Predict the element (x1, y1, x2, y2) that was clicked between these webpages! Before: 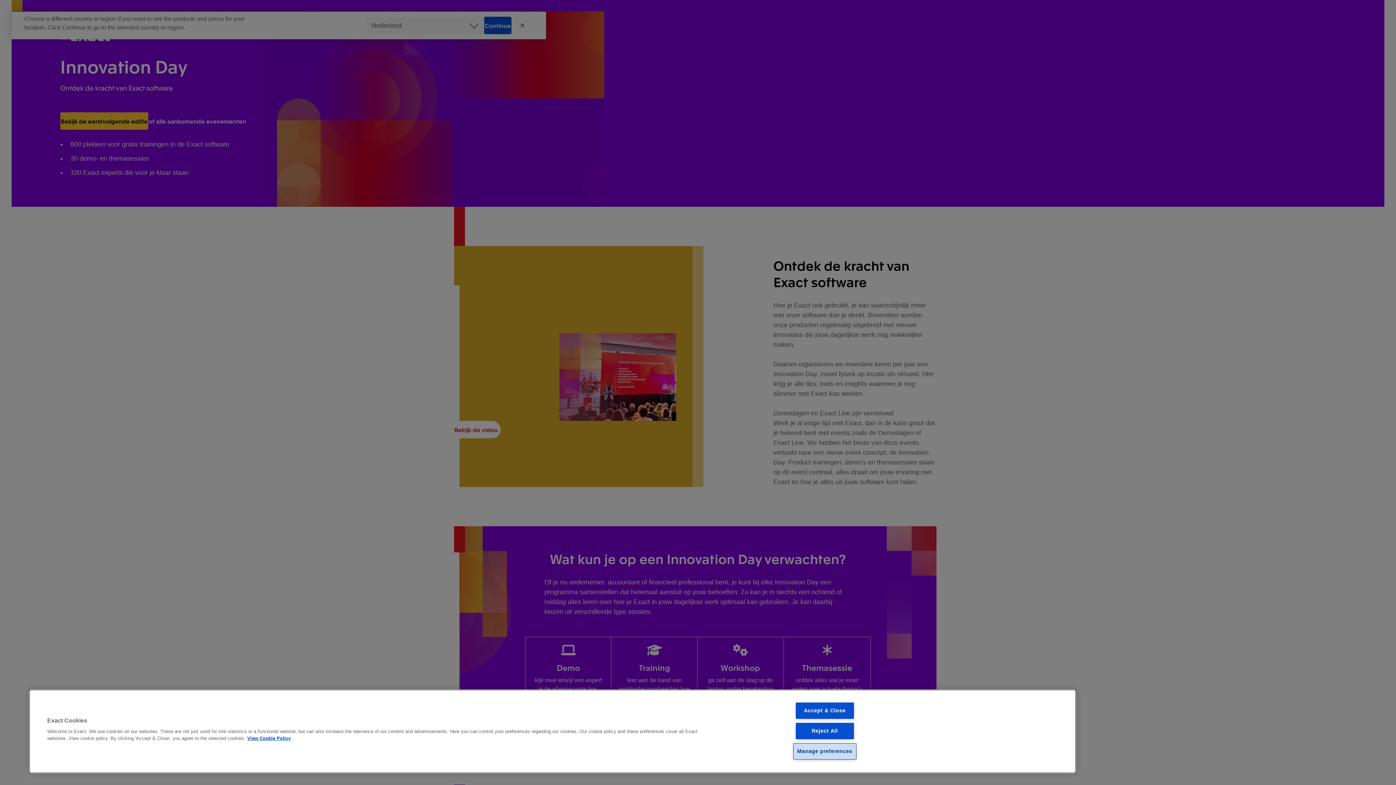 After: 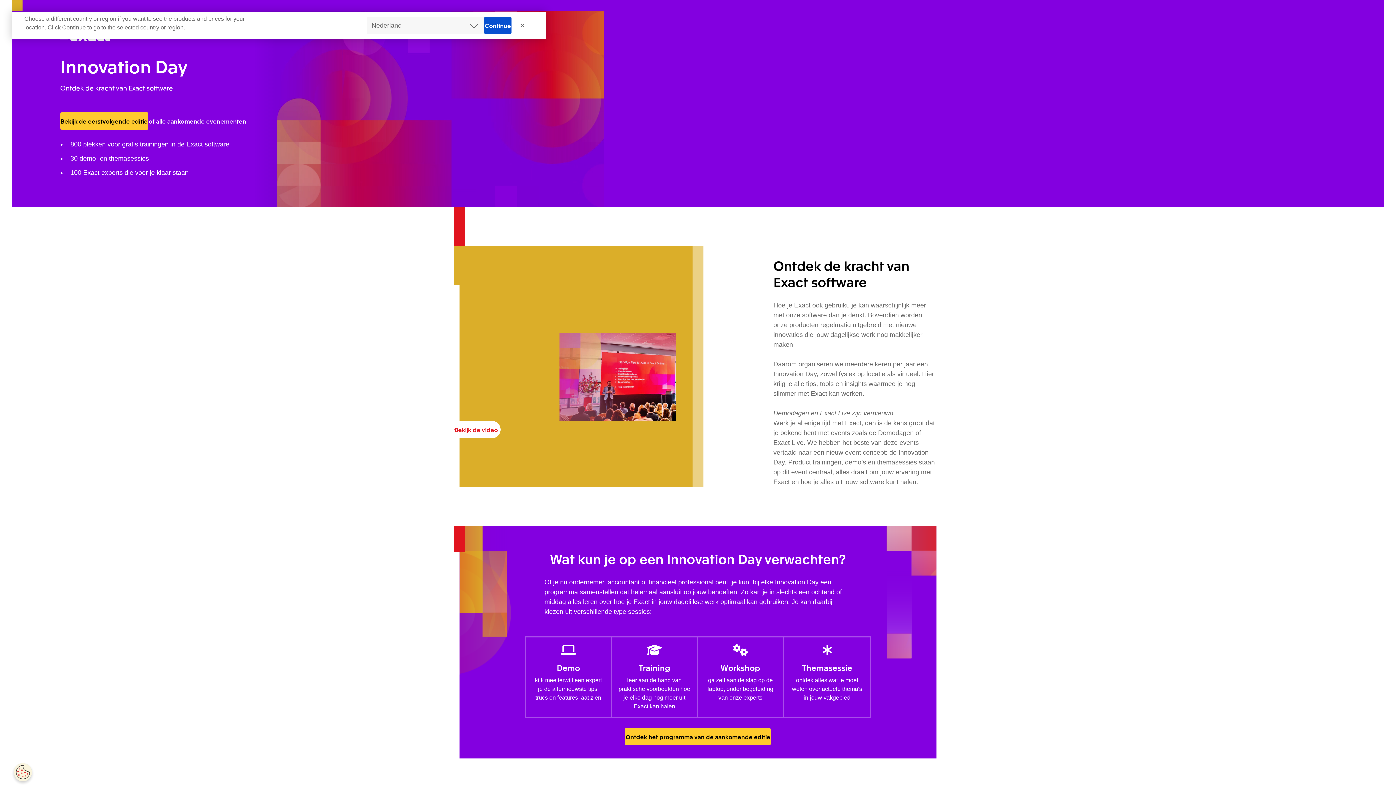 Action: label: Accept & Close bbox: (795, 702, 854, 719)